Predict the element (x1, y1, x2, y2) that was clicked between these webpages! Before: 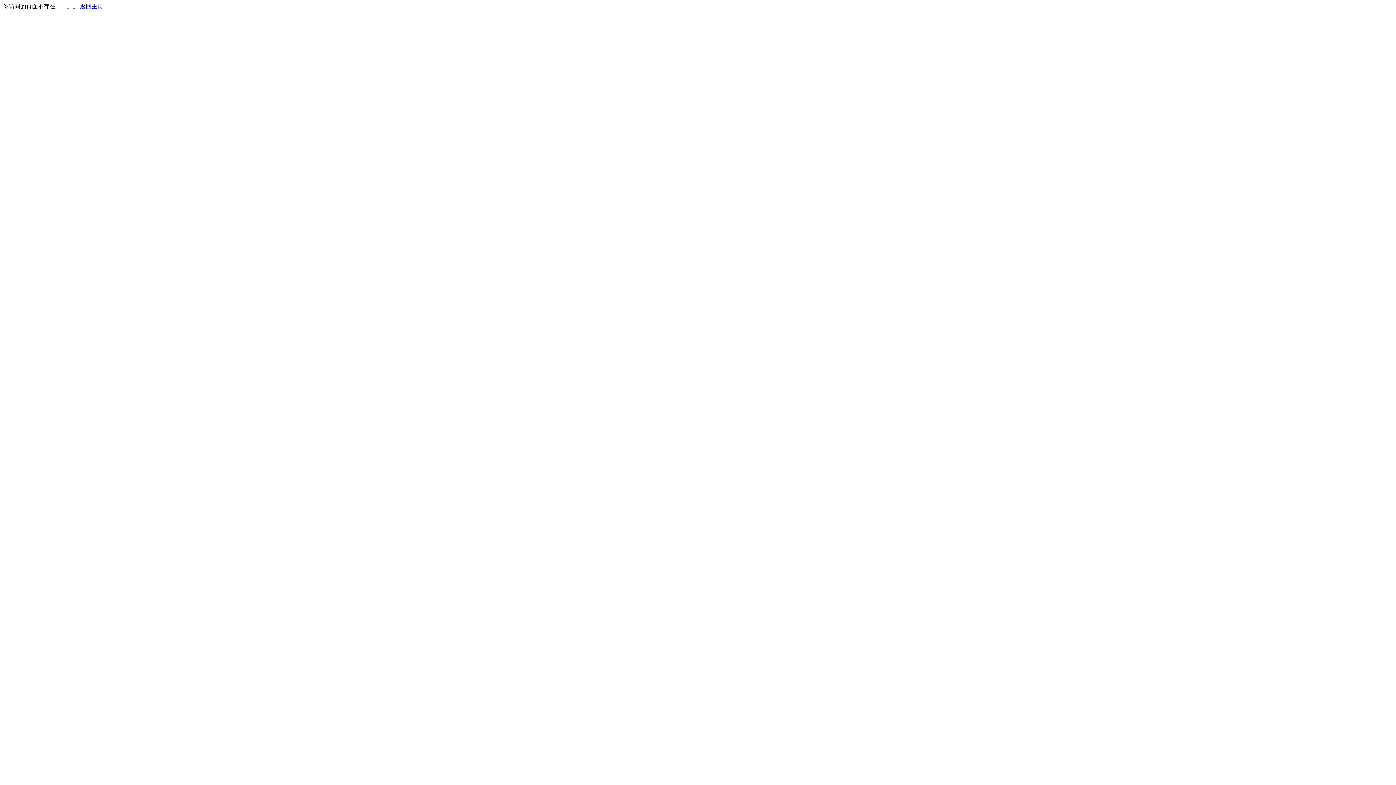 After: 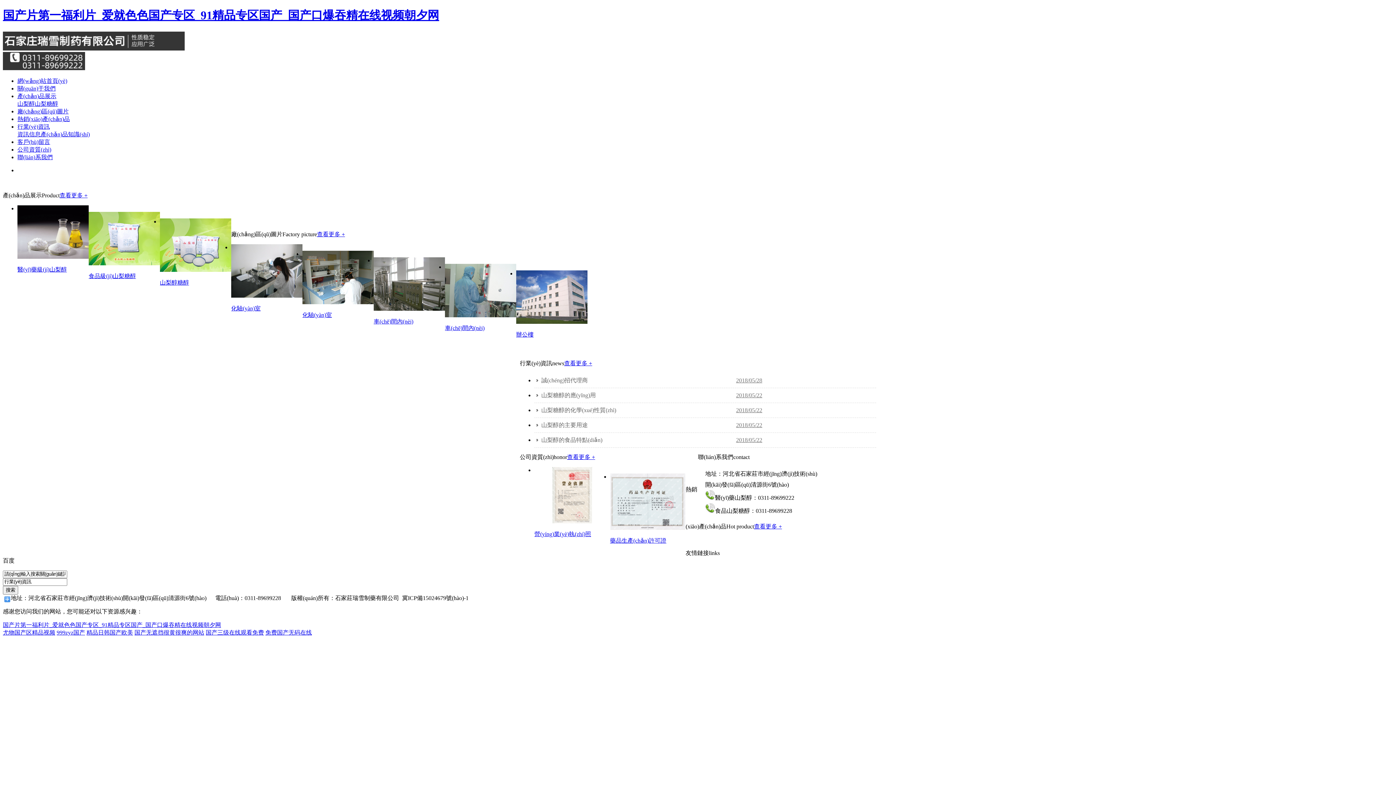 Action: bbox: (80, 3, 103, 9) label: 返回主页